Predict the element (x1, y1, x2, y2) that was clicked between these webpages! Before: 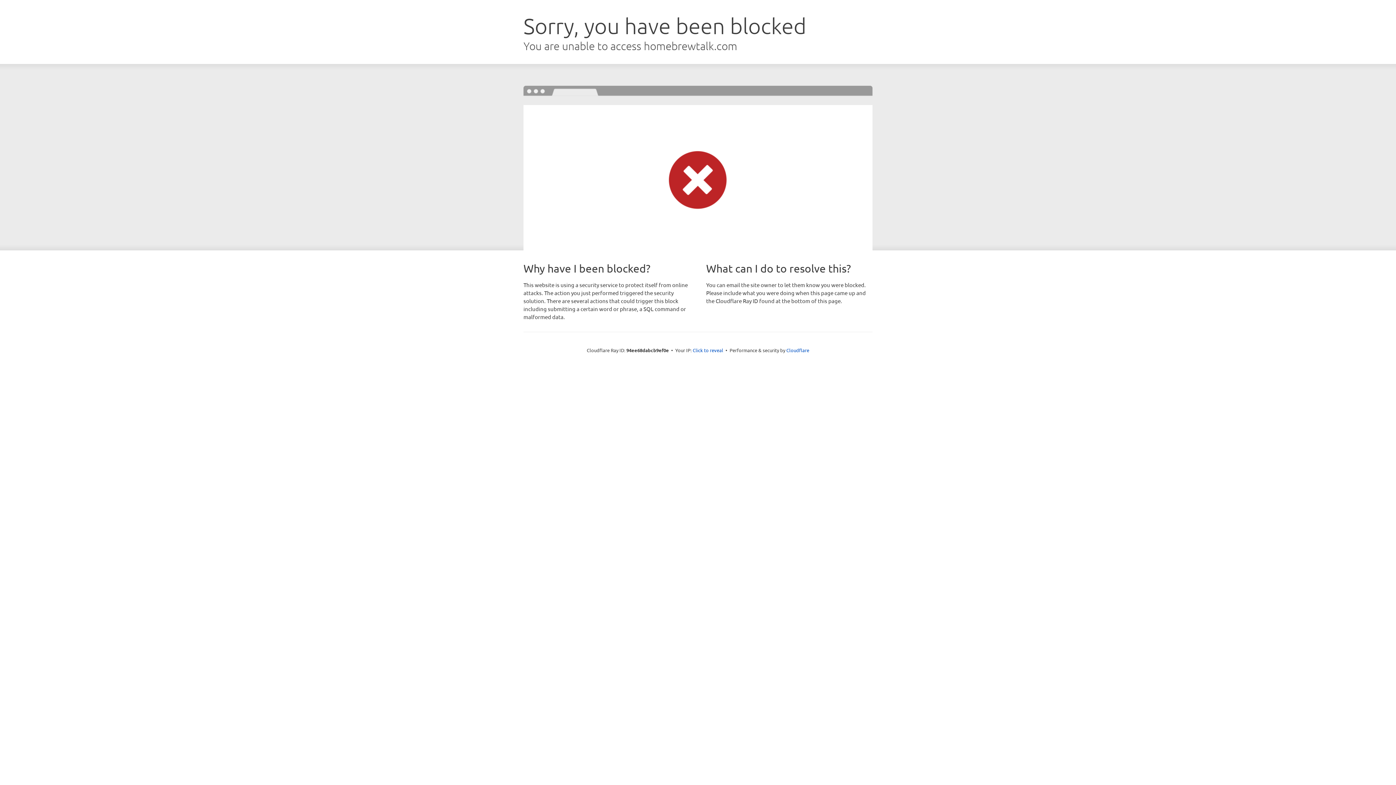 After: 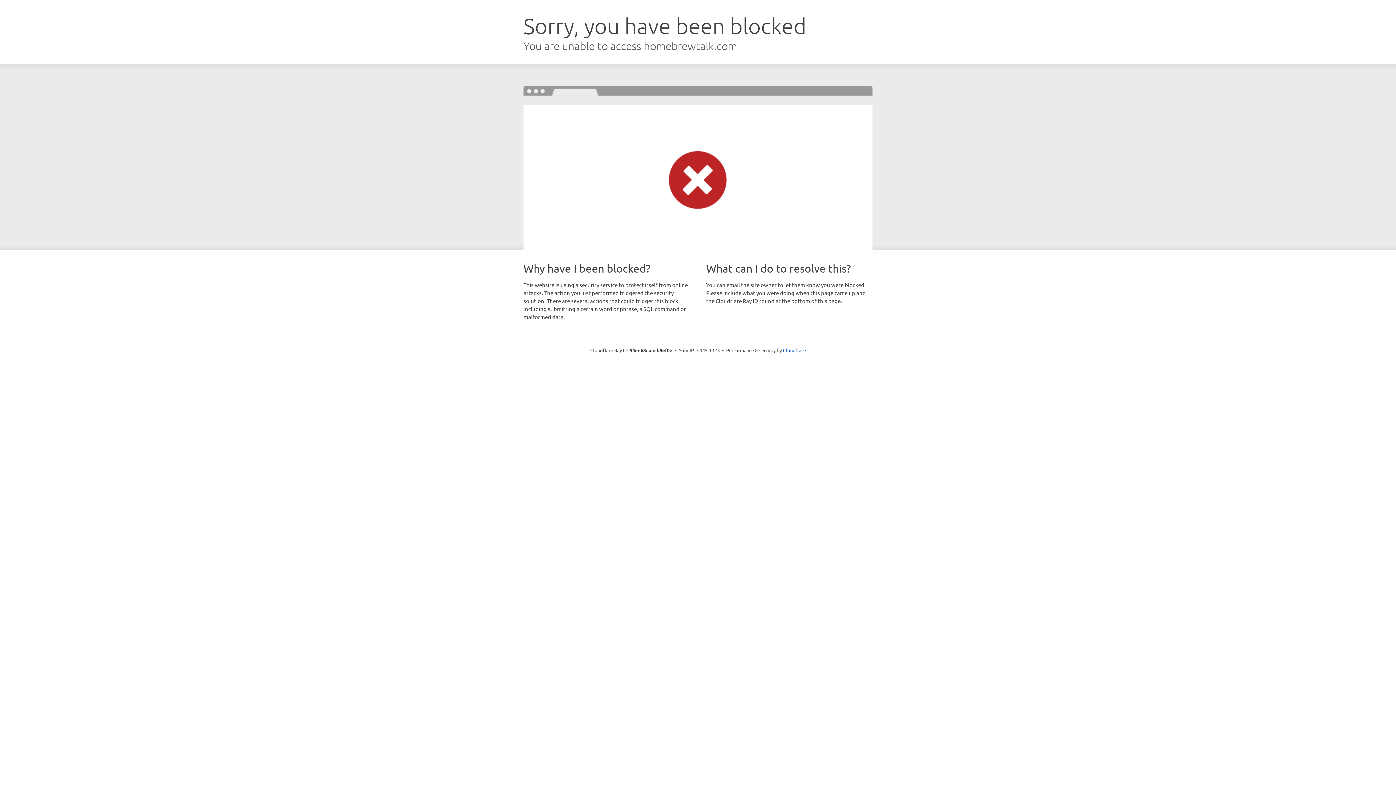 Action: label: Click to reveal bbox: (692, 346, 723, 353)